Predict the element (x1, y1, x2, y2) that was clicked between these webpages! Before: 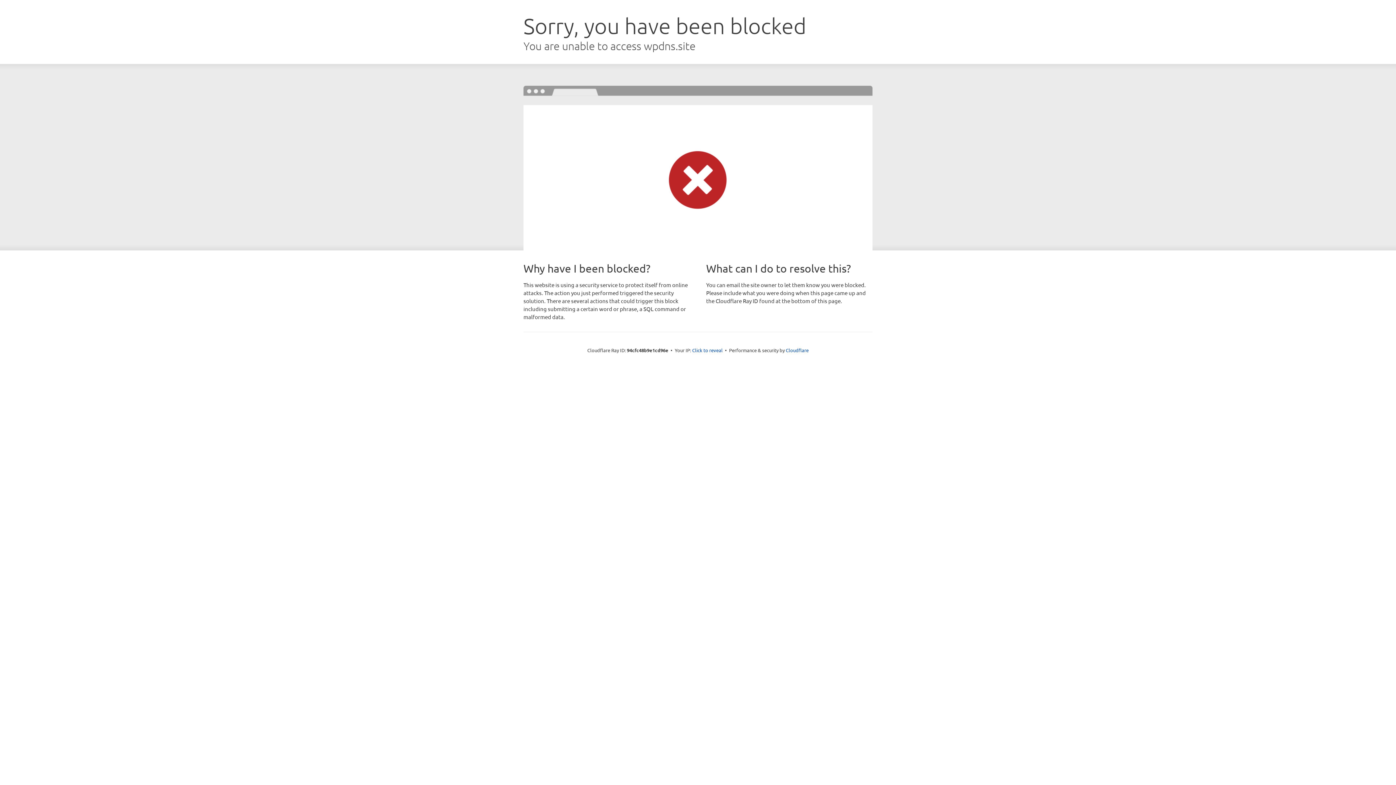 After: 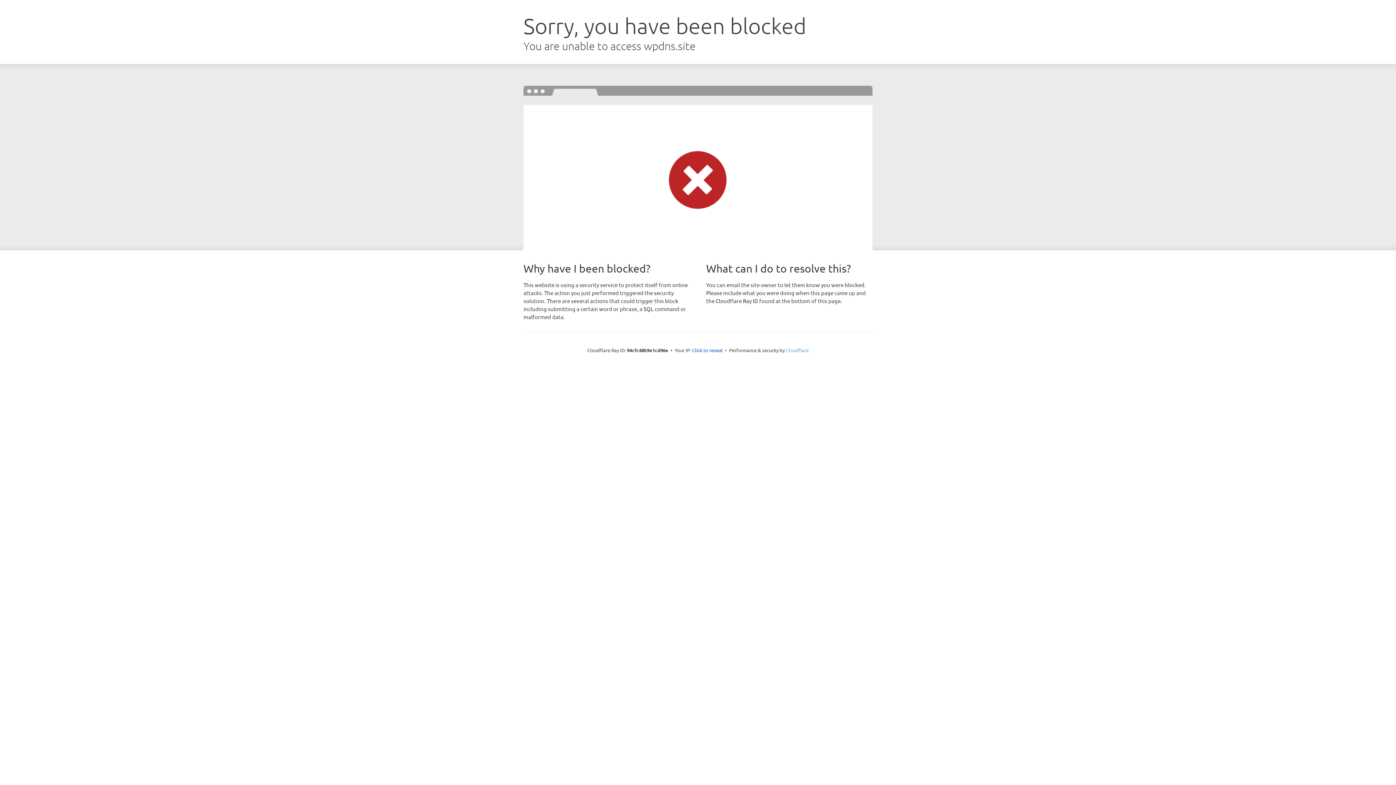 Action: bbox: (786, 347, 808, 353) label: Cloudflare